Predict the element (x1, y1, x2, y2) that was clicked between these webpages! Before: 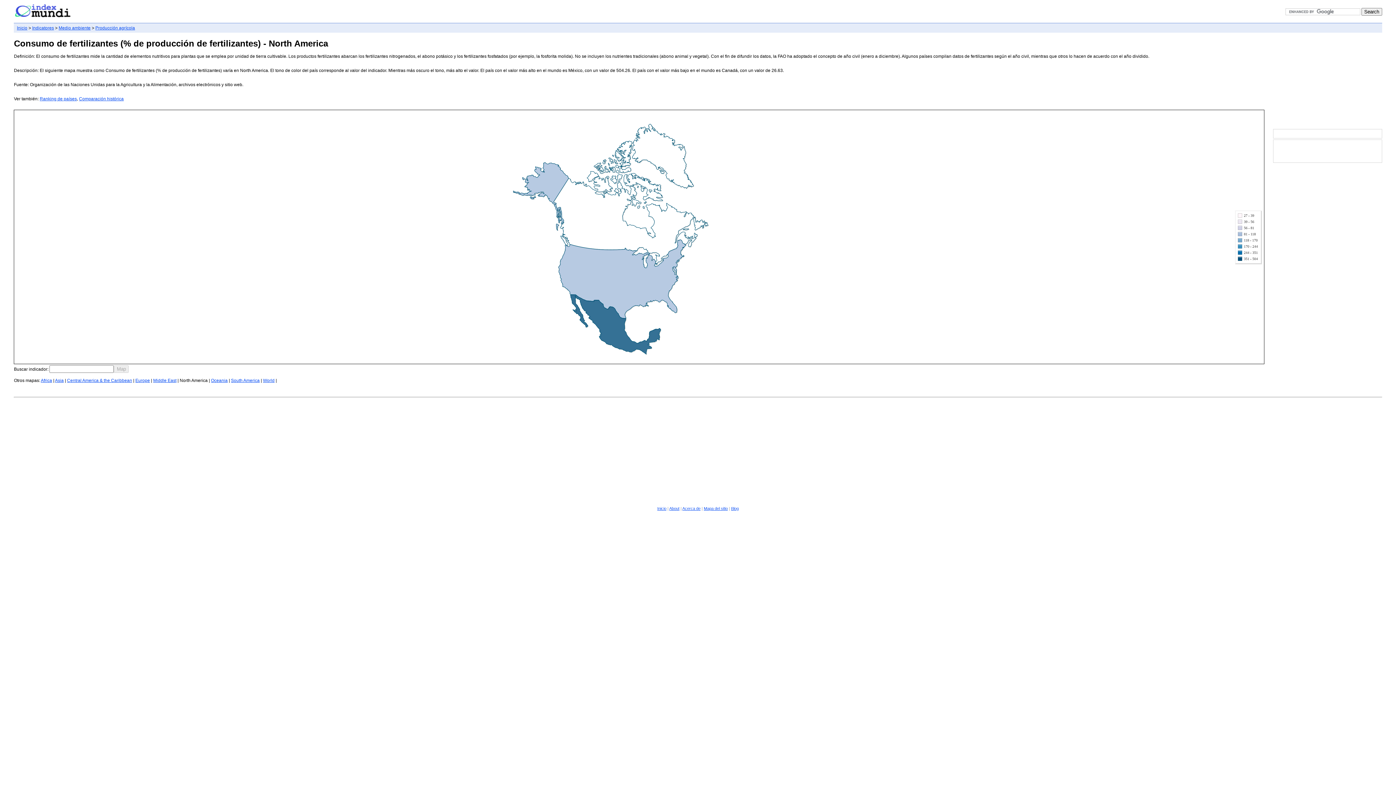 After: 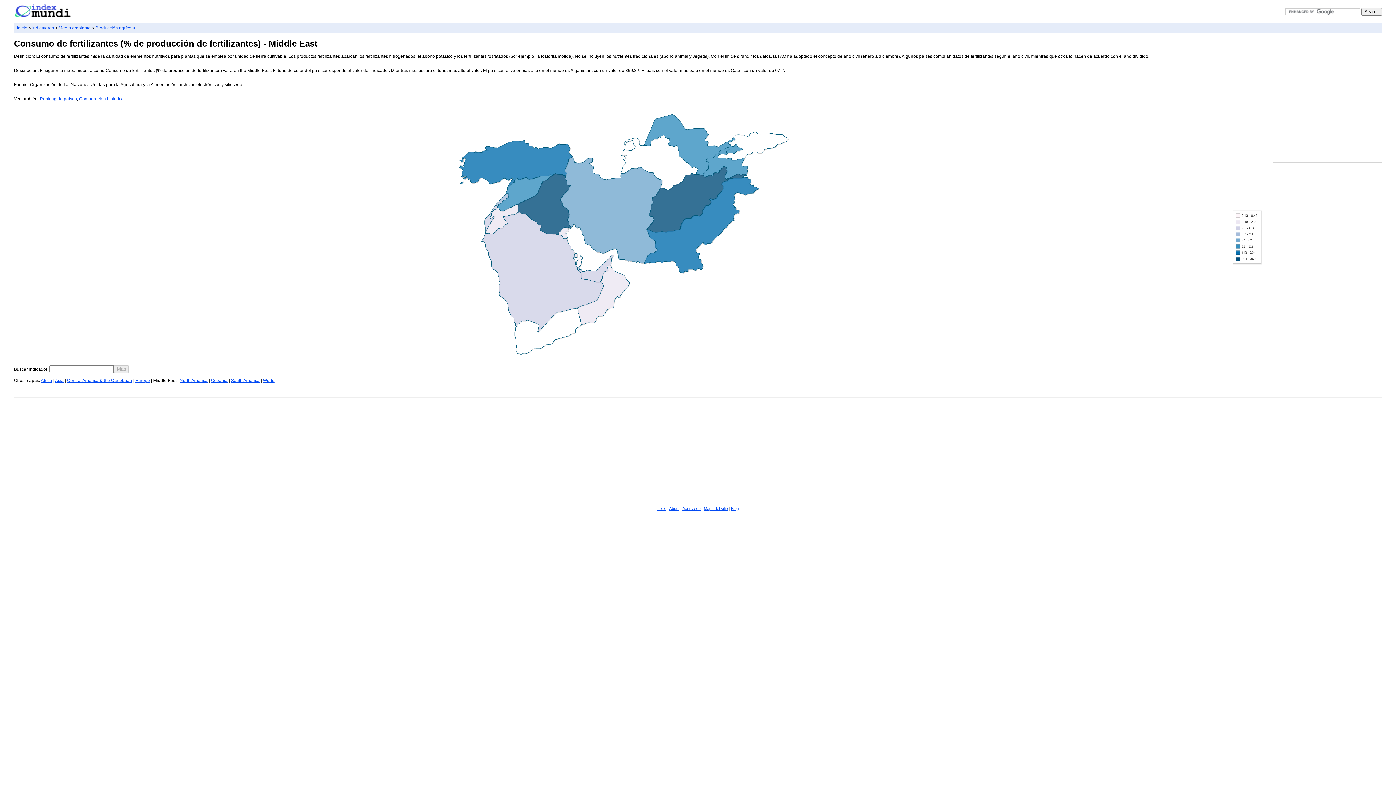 Action: bbox: (153, 378, 176, 383) label: Middle East